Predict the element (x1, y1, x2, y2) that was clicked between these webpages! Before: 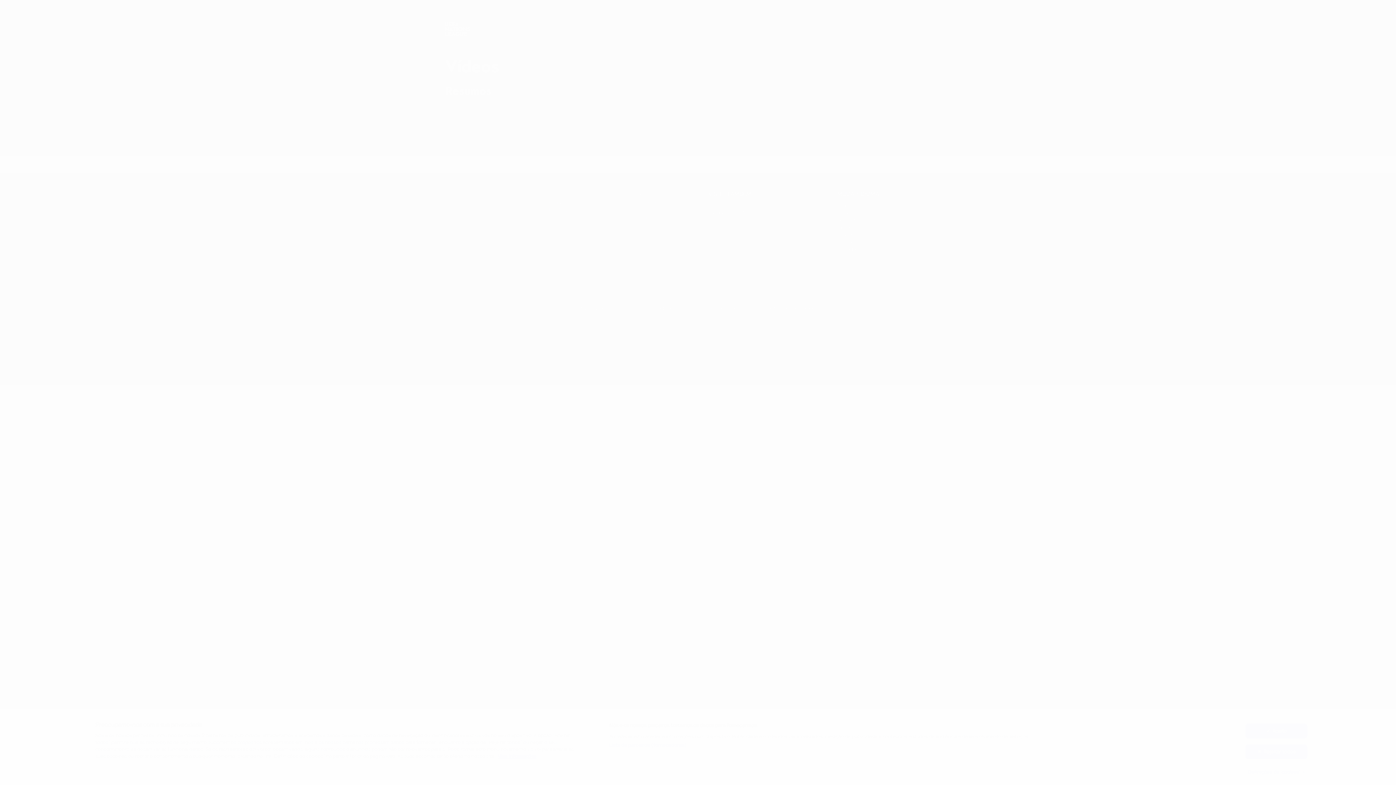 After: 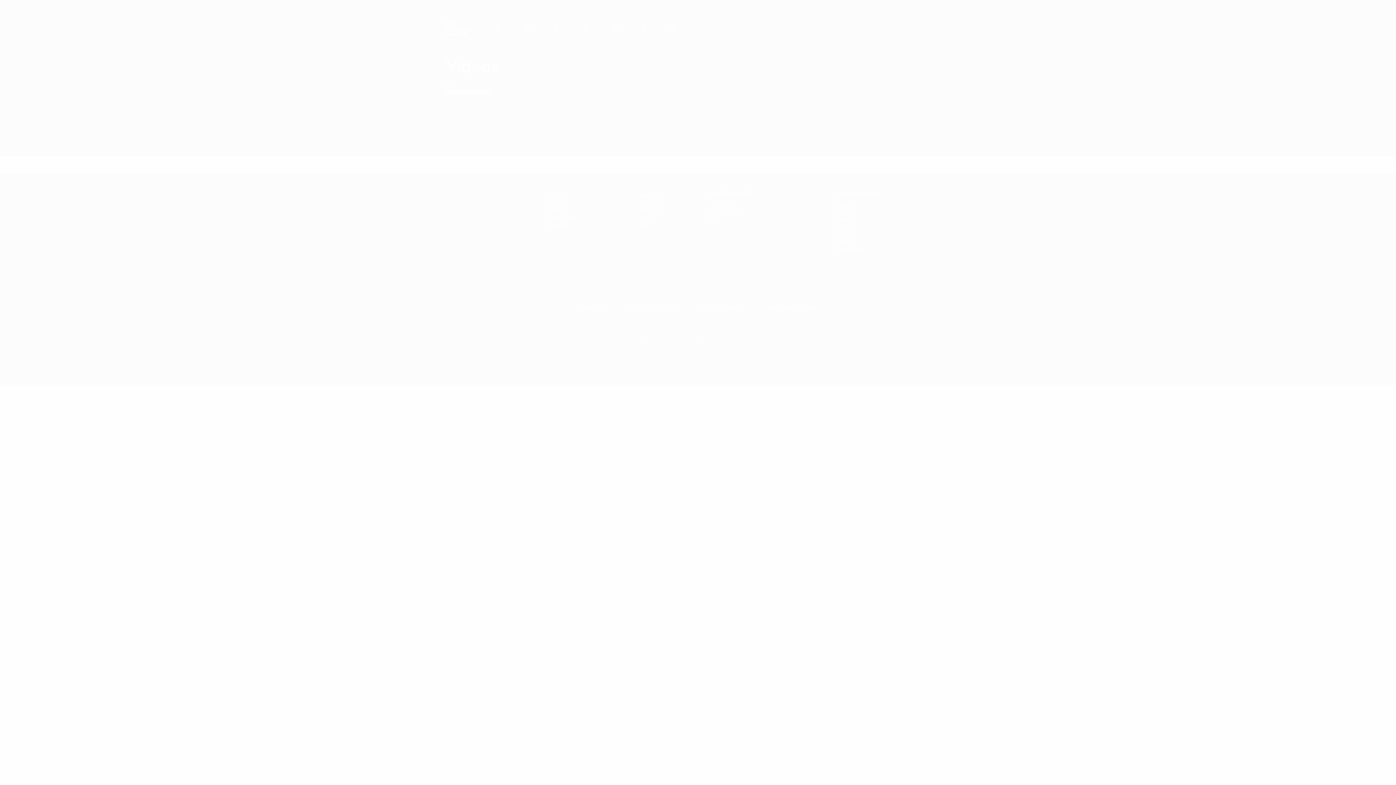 Action: bbox: (1245, 724, 1307, 738) label: Aceito